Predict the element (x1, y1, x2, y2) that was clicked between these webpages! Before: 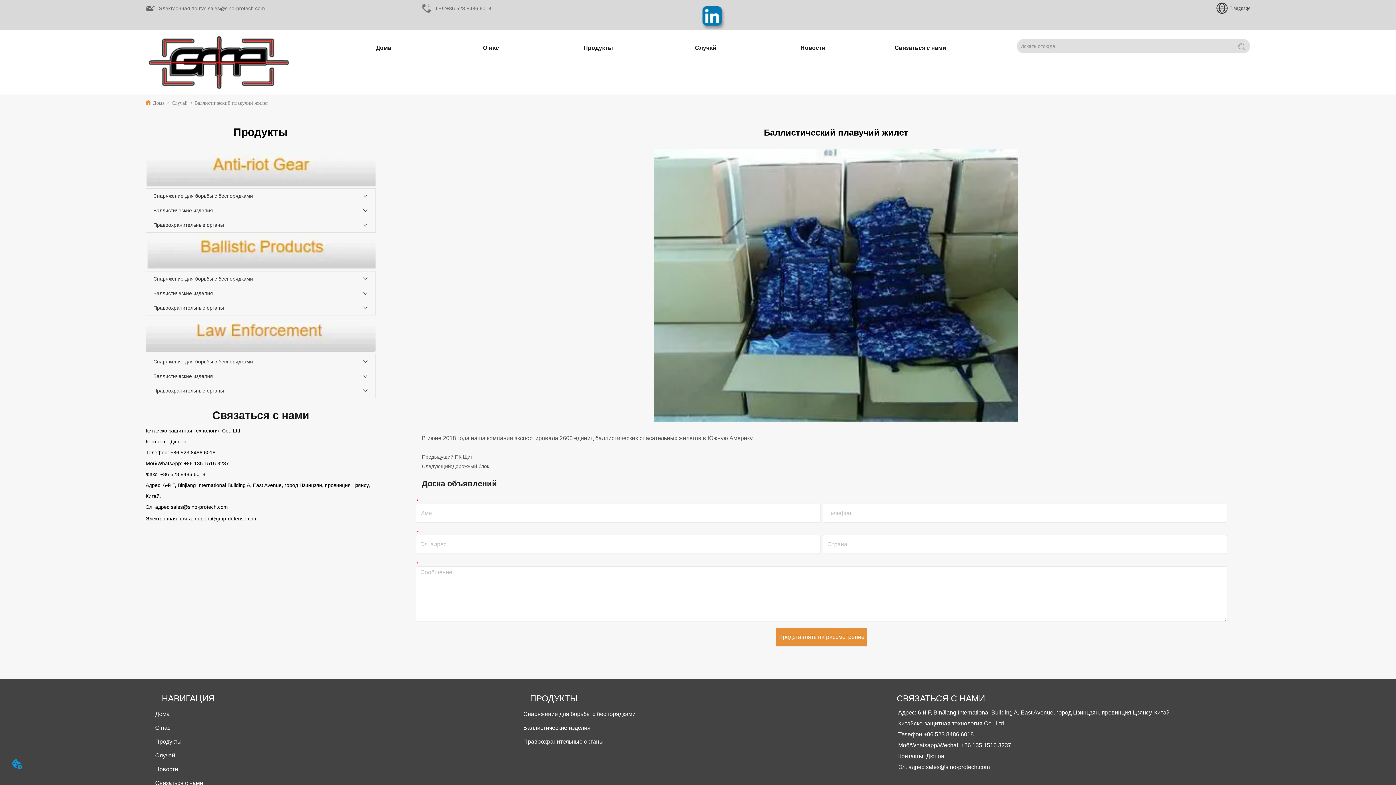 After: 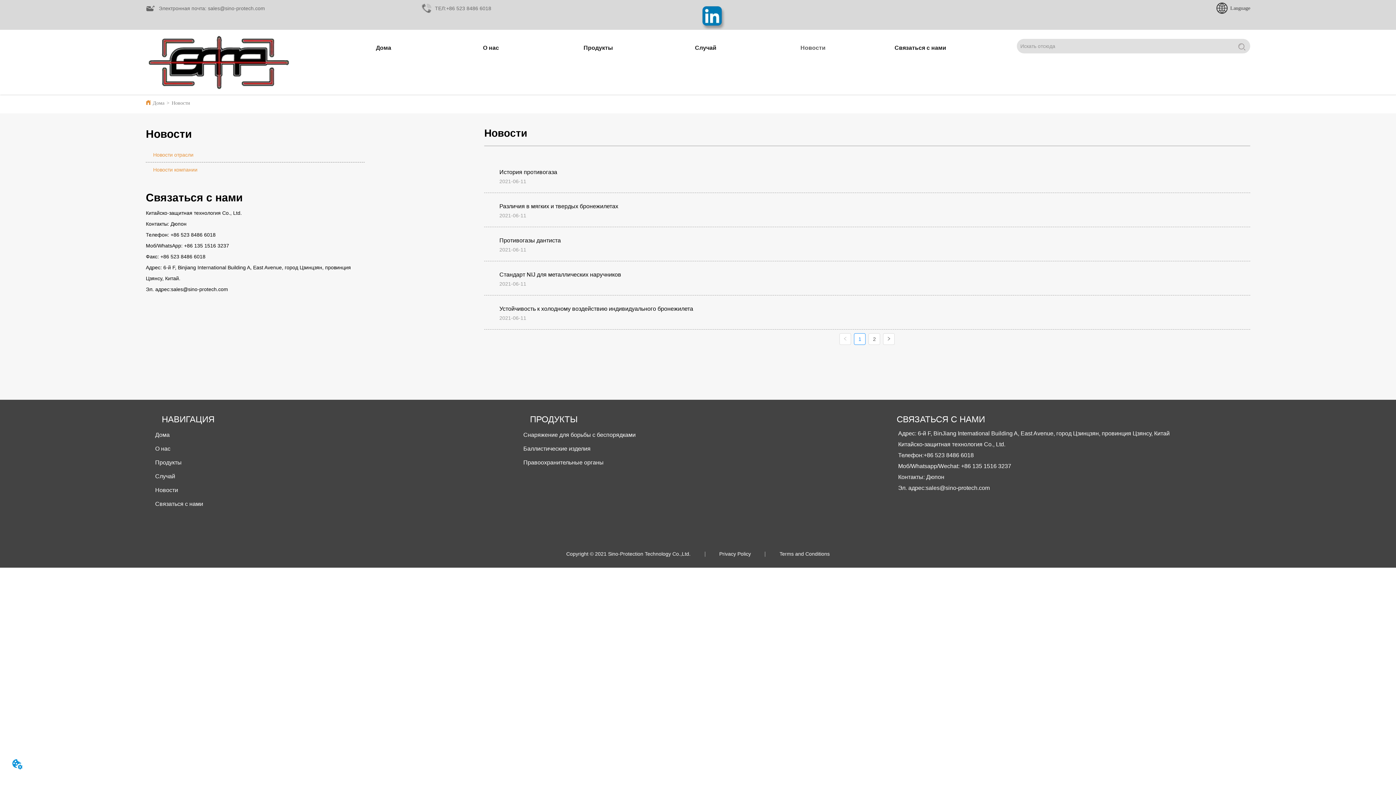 Action: bbox: (793, 39, 833, 56) label: Новости